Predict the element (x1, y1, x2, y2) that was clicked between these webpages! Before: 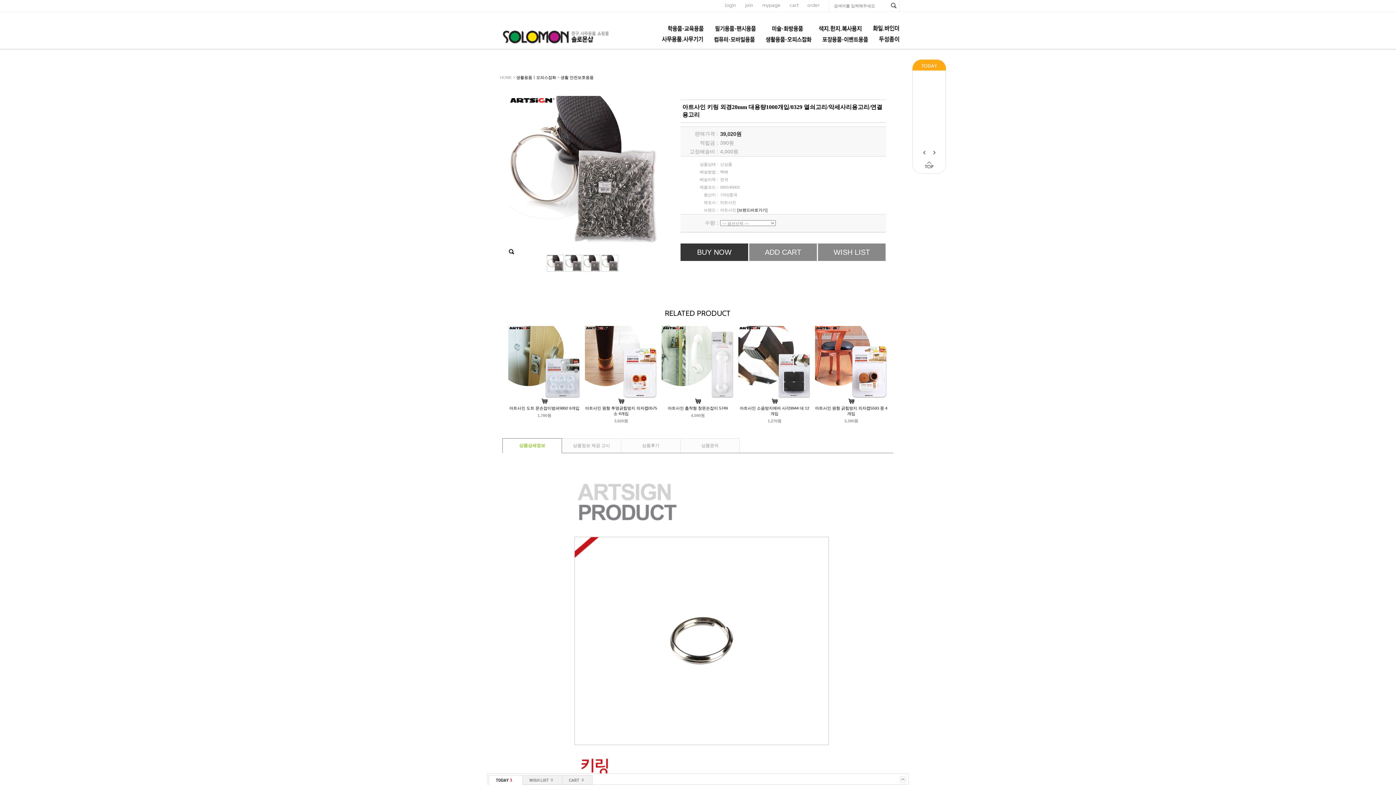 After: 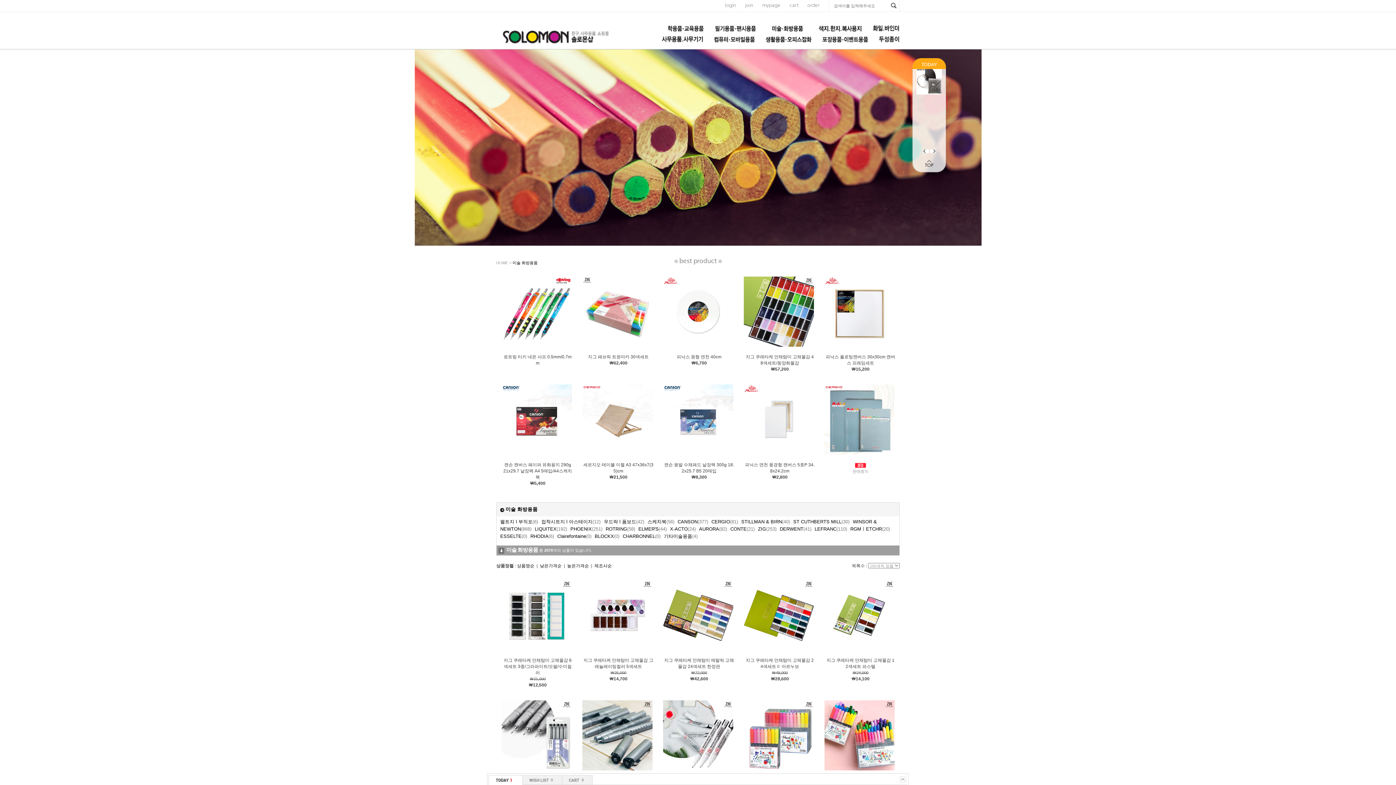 Action: bbox: (757, 27, 808, 32)